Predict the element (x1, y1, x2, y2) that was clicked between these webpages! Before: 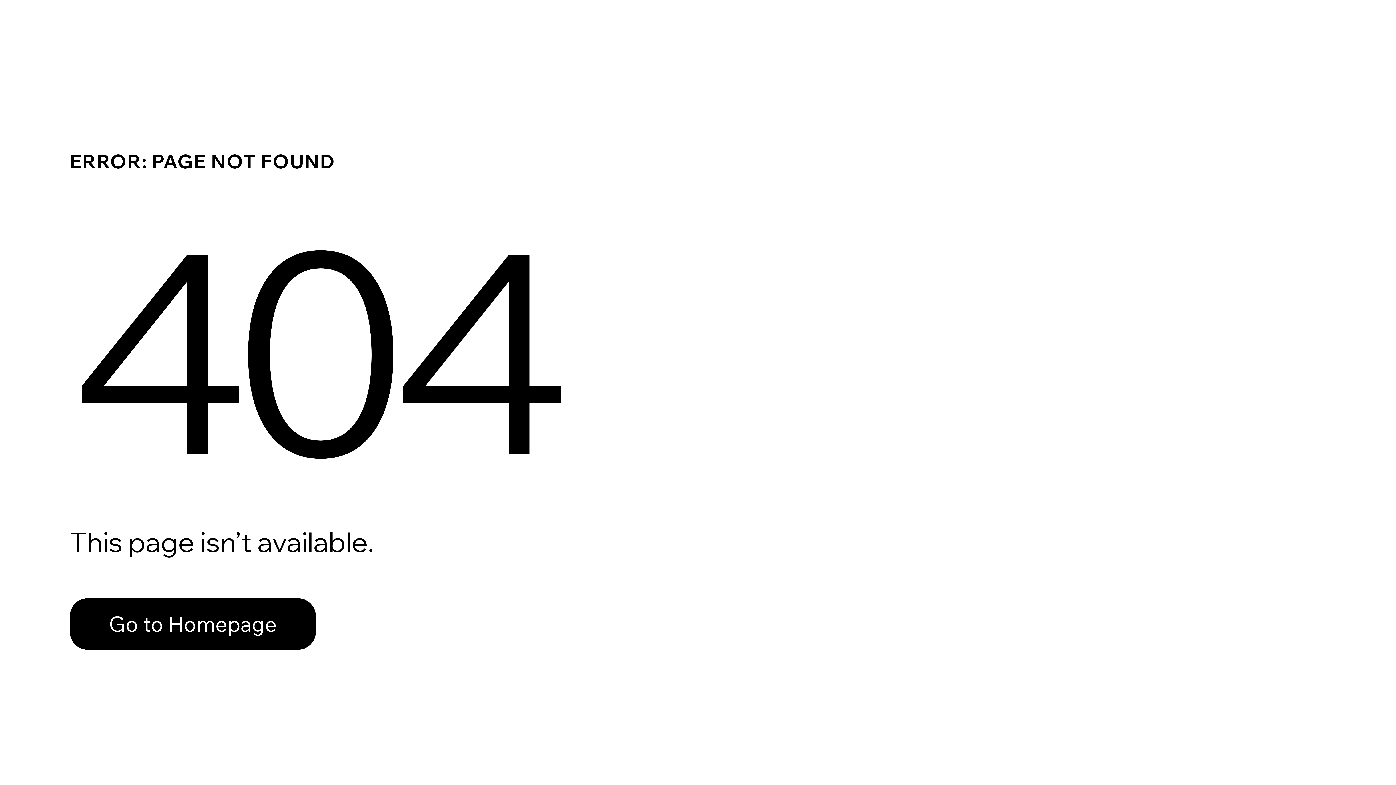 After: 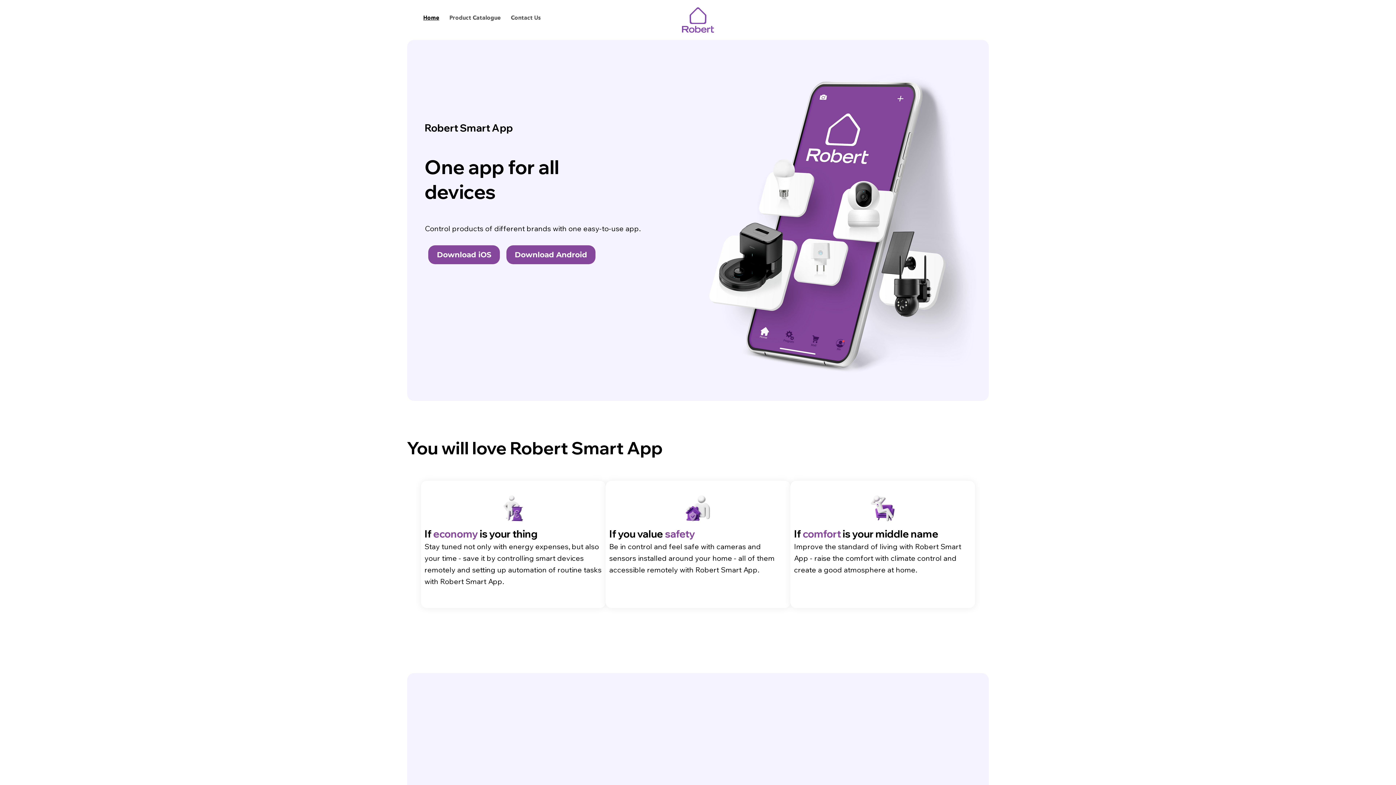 Action: bbox: (69, 598, 316, 650) label: Go to Homepage